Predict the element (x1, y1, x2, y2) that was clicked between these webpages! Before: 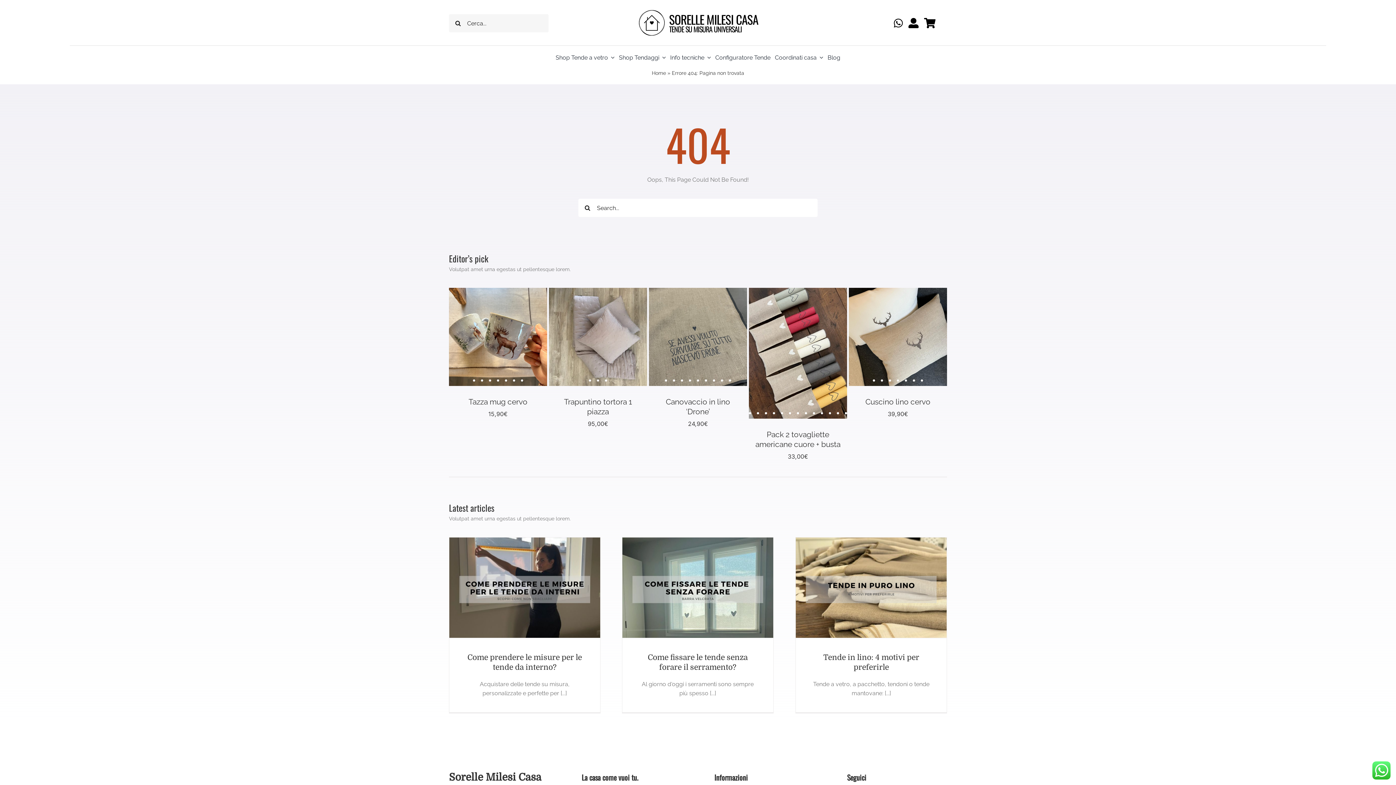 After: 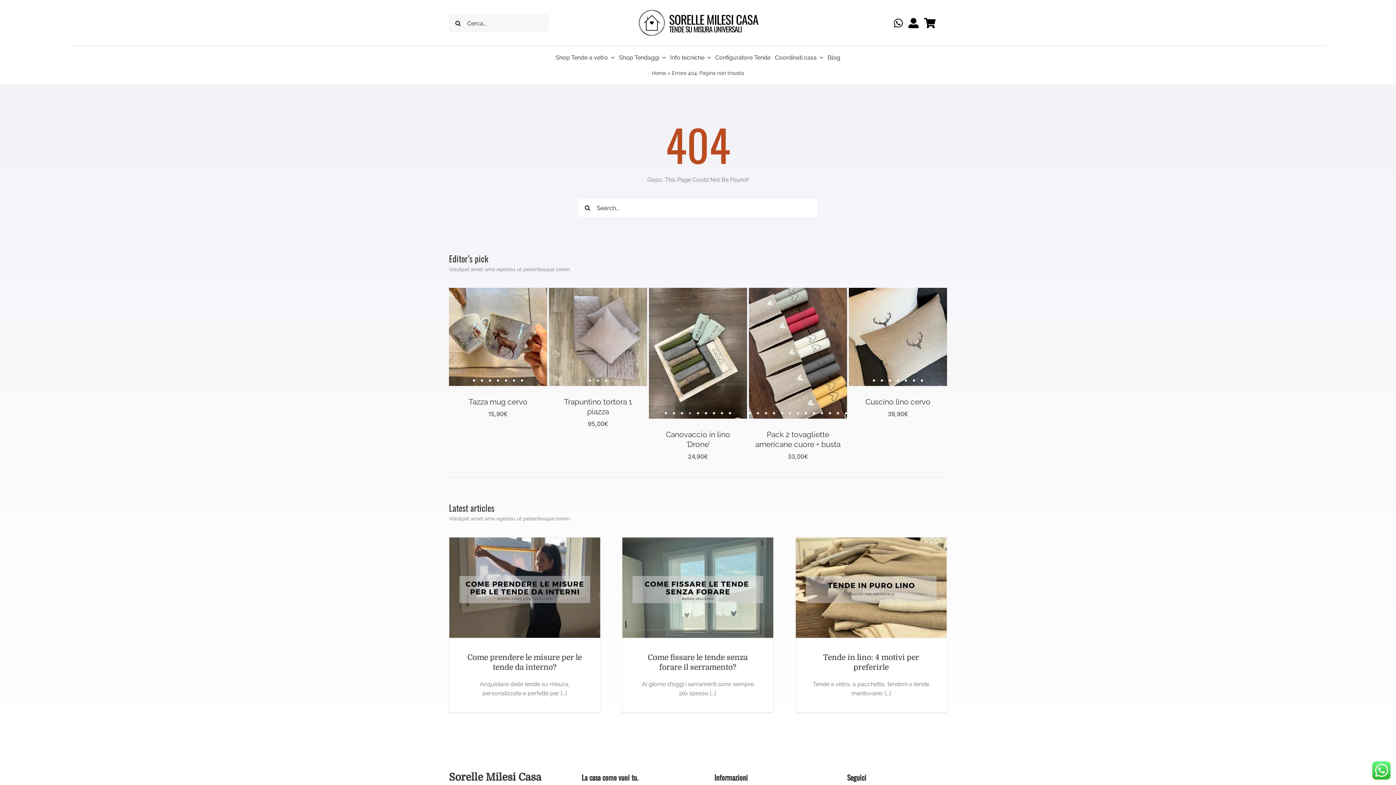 Action: bbox: (686, 375, 694, 386)